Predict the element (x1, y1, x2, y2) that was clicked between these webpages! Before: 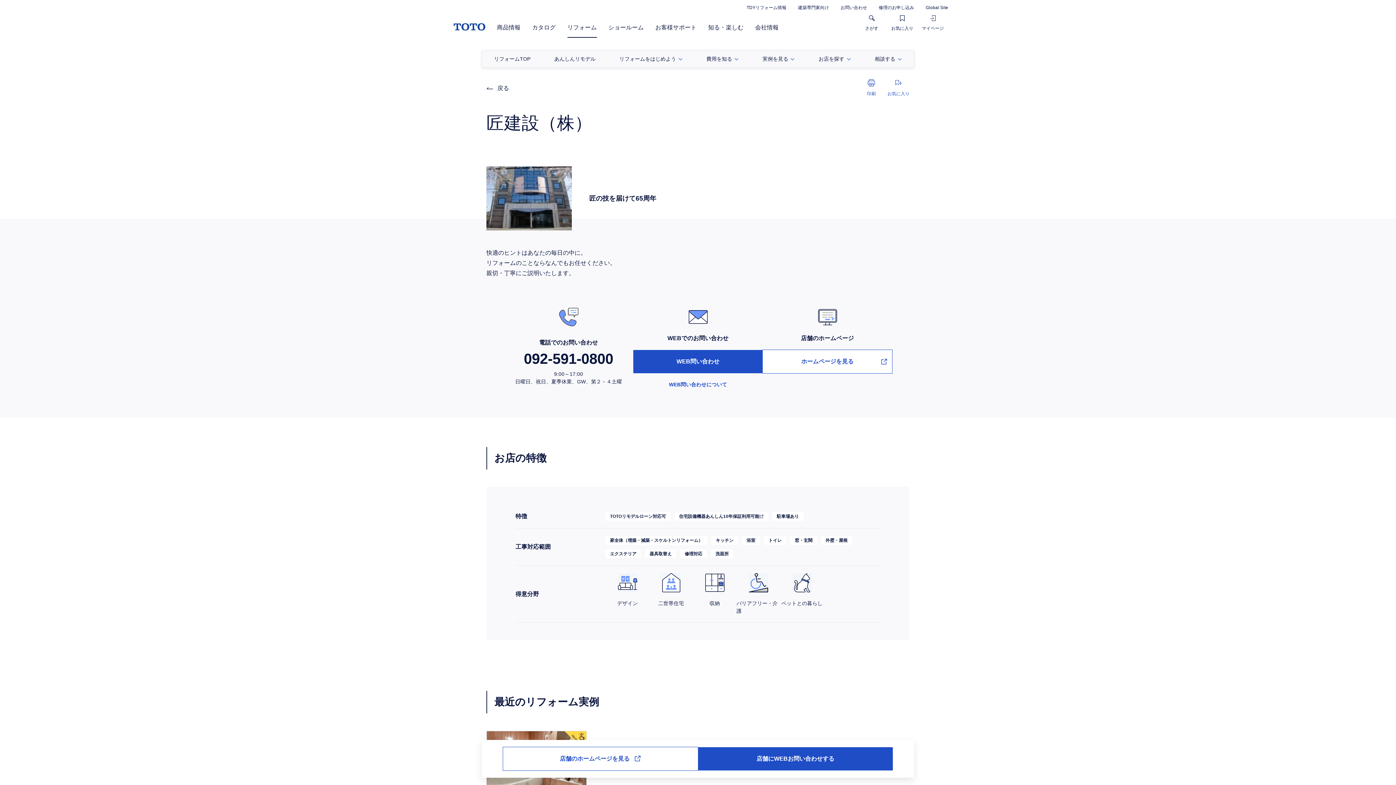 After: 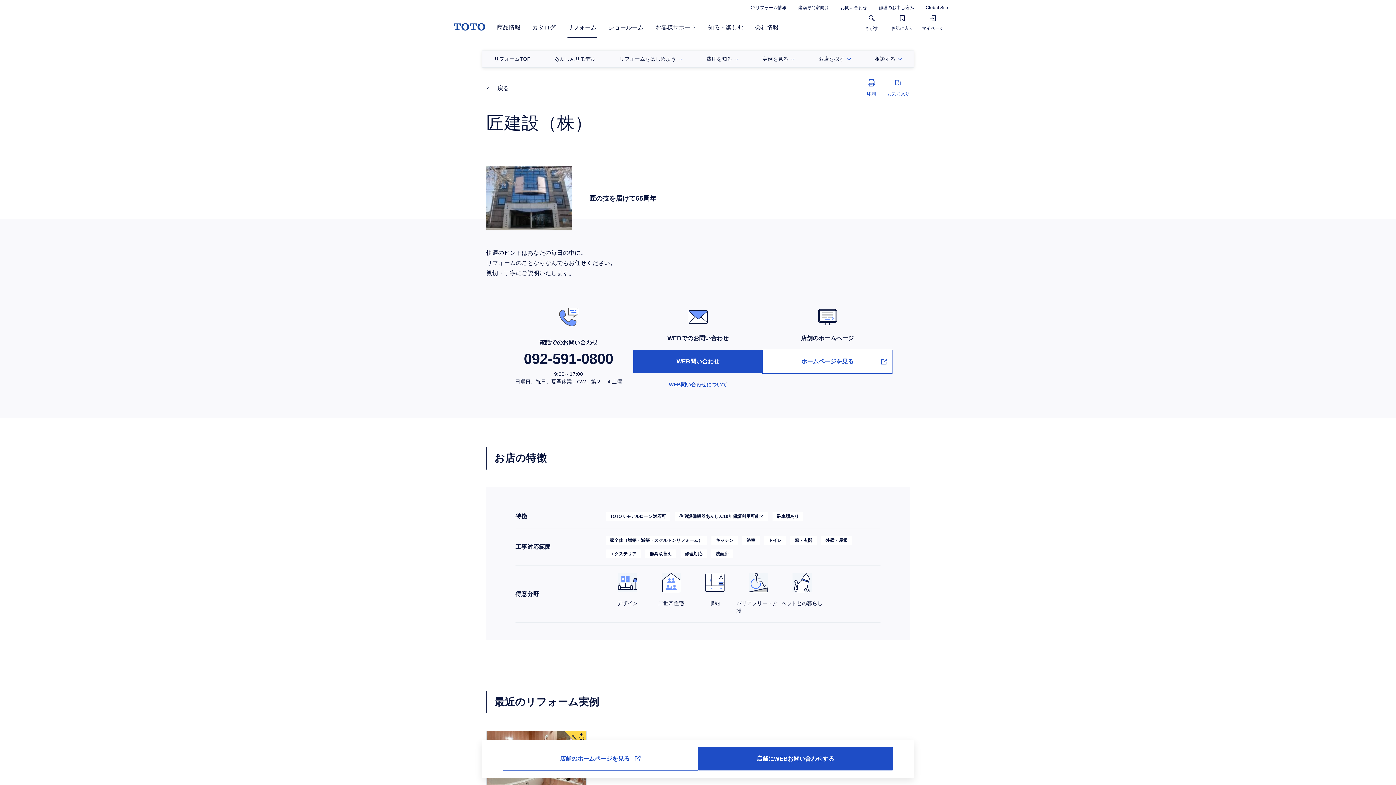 Action: bbox: (504, 351, 633, 366) label: 092-591-0800